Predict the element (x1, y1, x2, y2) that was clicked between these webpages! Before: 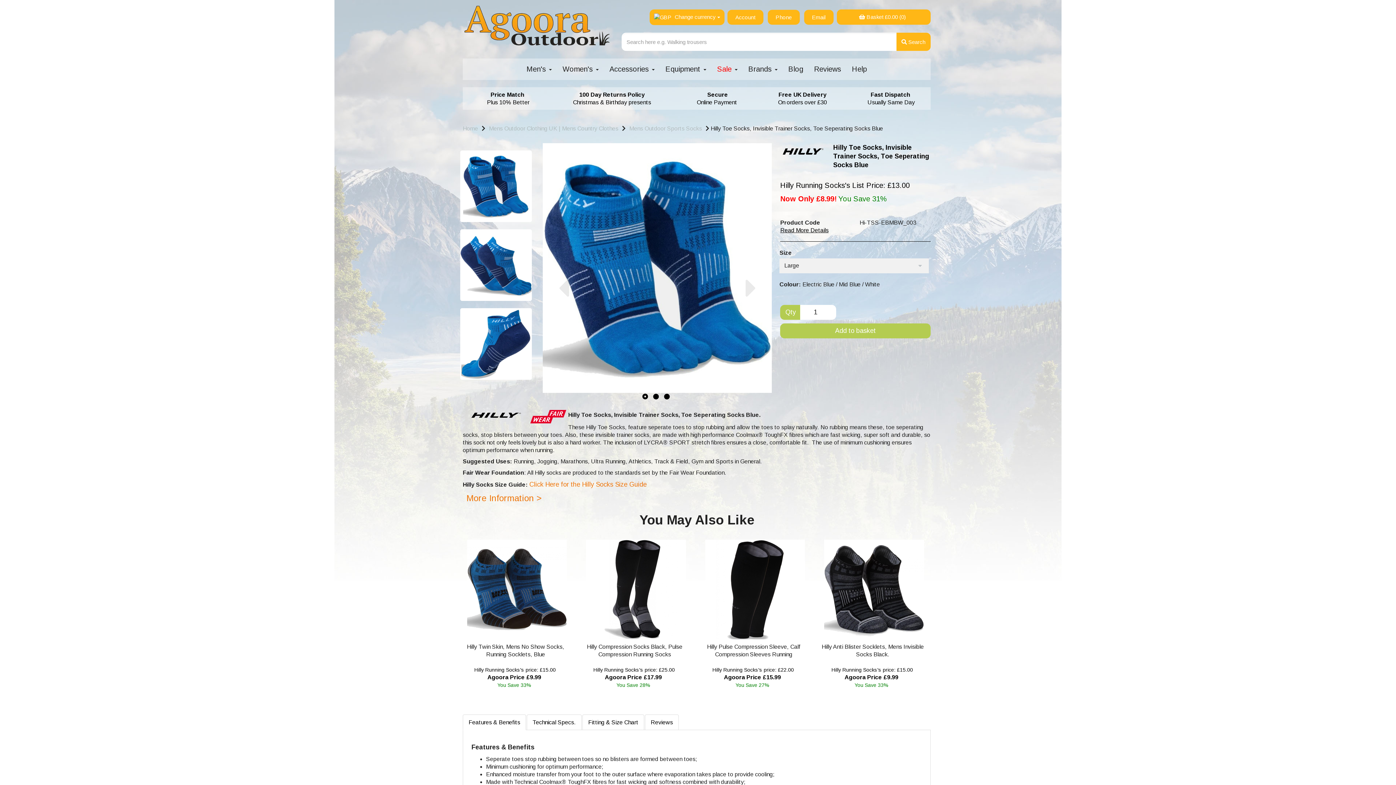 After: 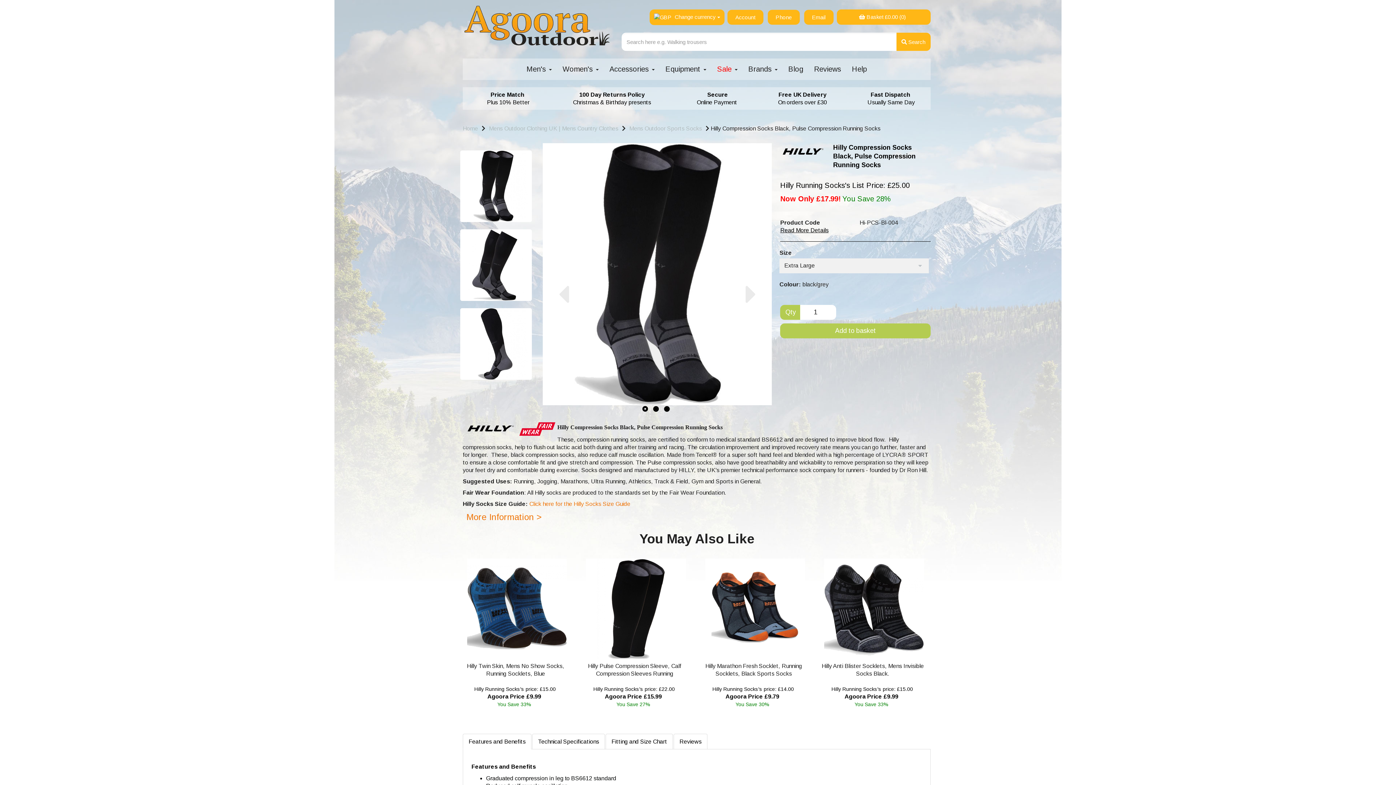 Action: bbox: (586, 539, 686, 639)